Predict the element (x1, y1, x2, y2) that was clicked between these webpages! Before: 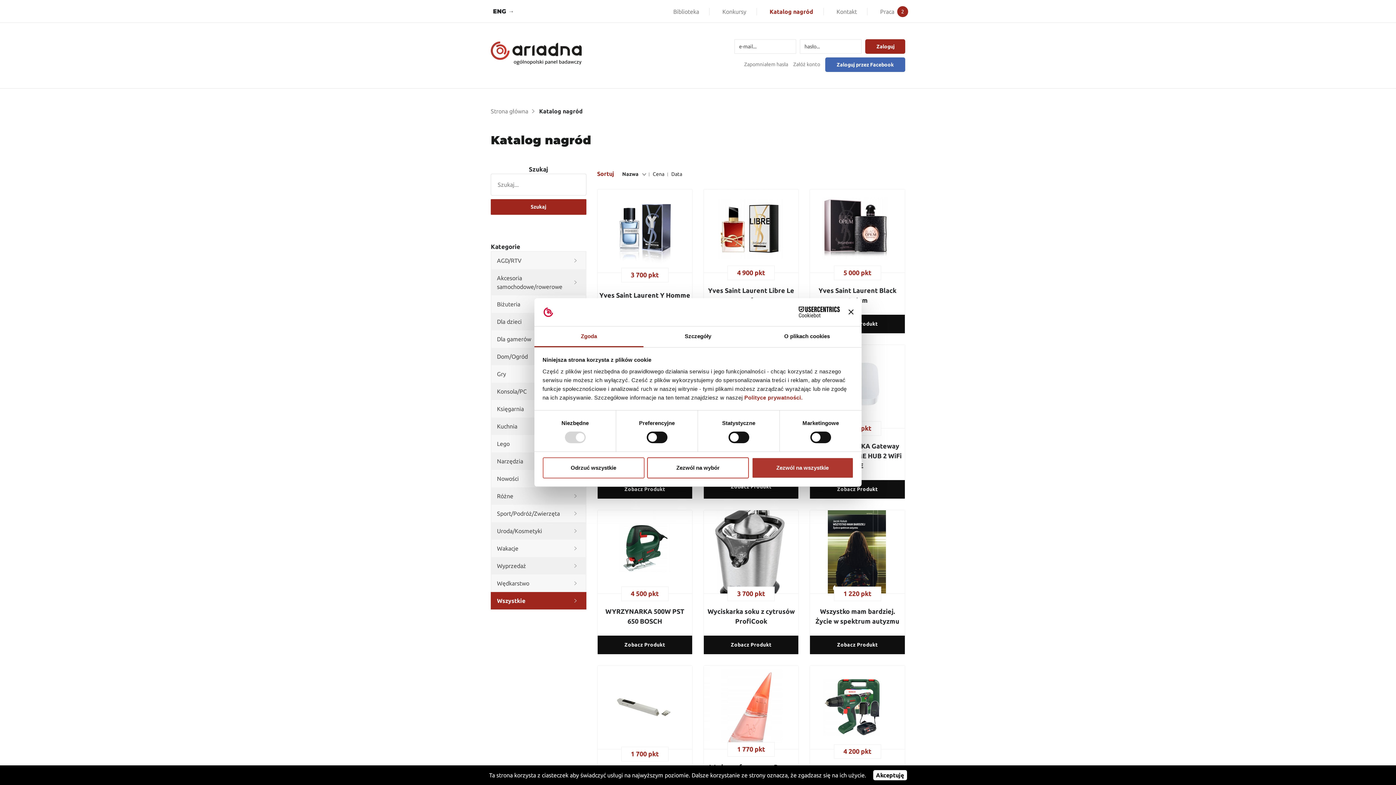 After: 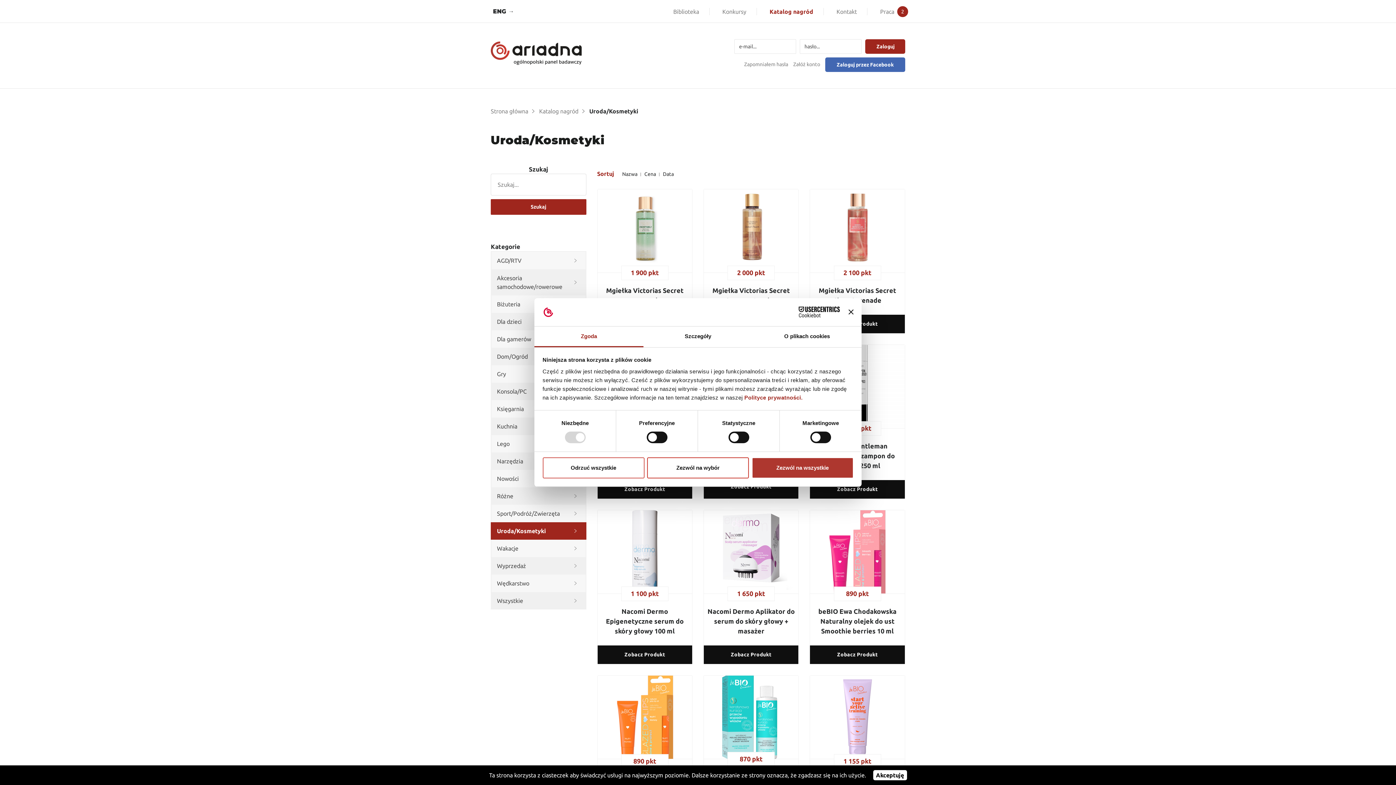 Action: bbox: (490, 522, 586, 539) label: Uroda/Kosmetyki